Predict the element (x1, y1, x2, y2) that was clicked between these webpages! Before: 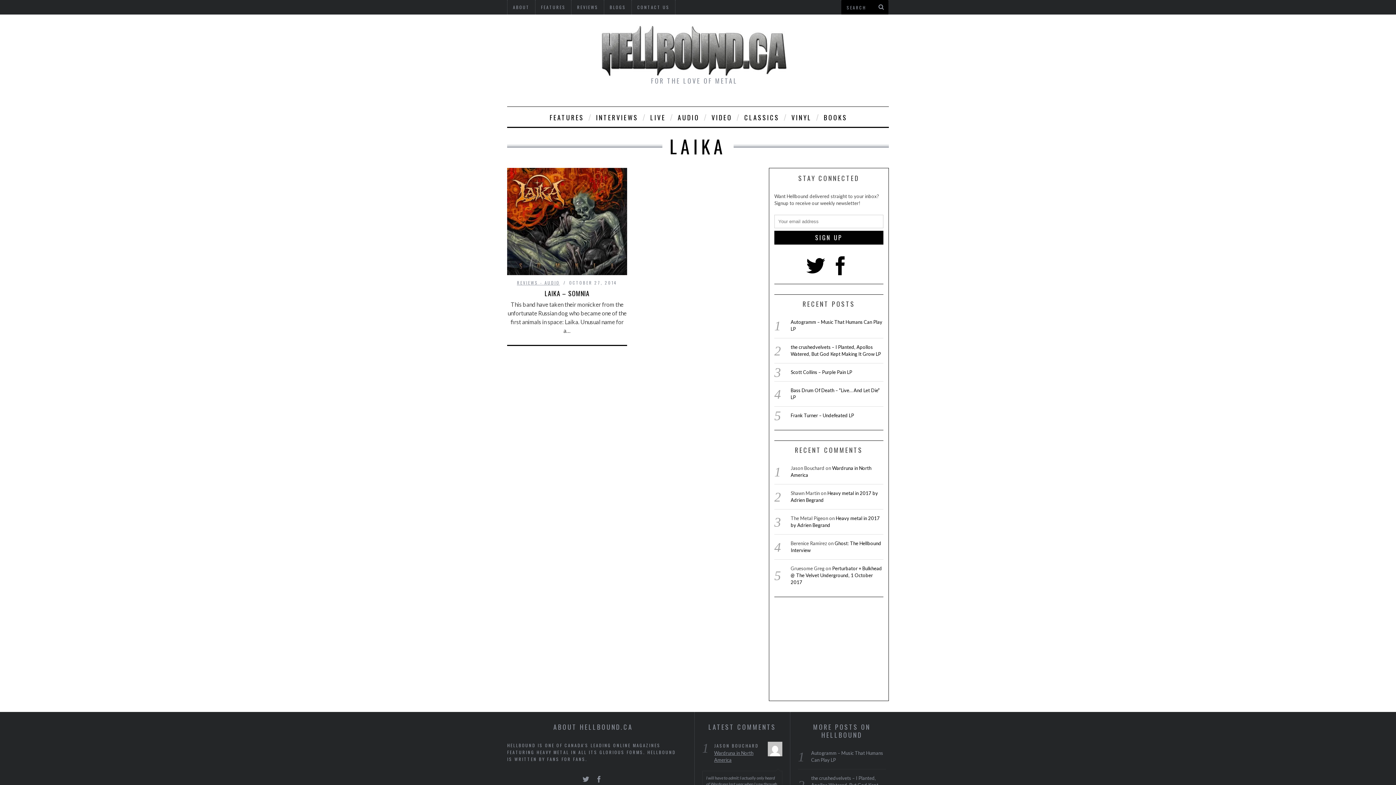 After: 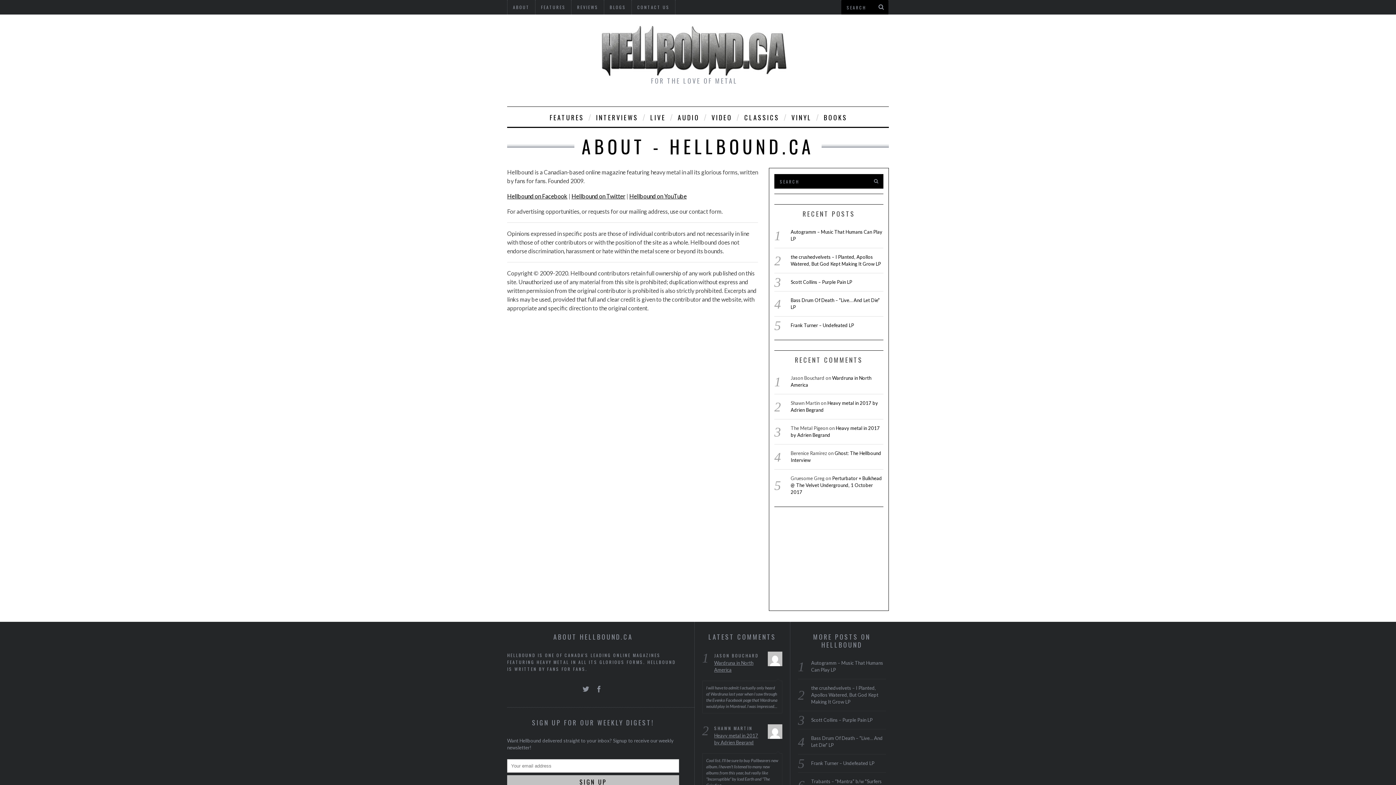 Action: bbox: (507, 0, 535, 14) label: ABOUT